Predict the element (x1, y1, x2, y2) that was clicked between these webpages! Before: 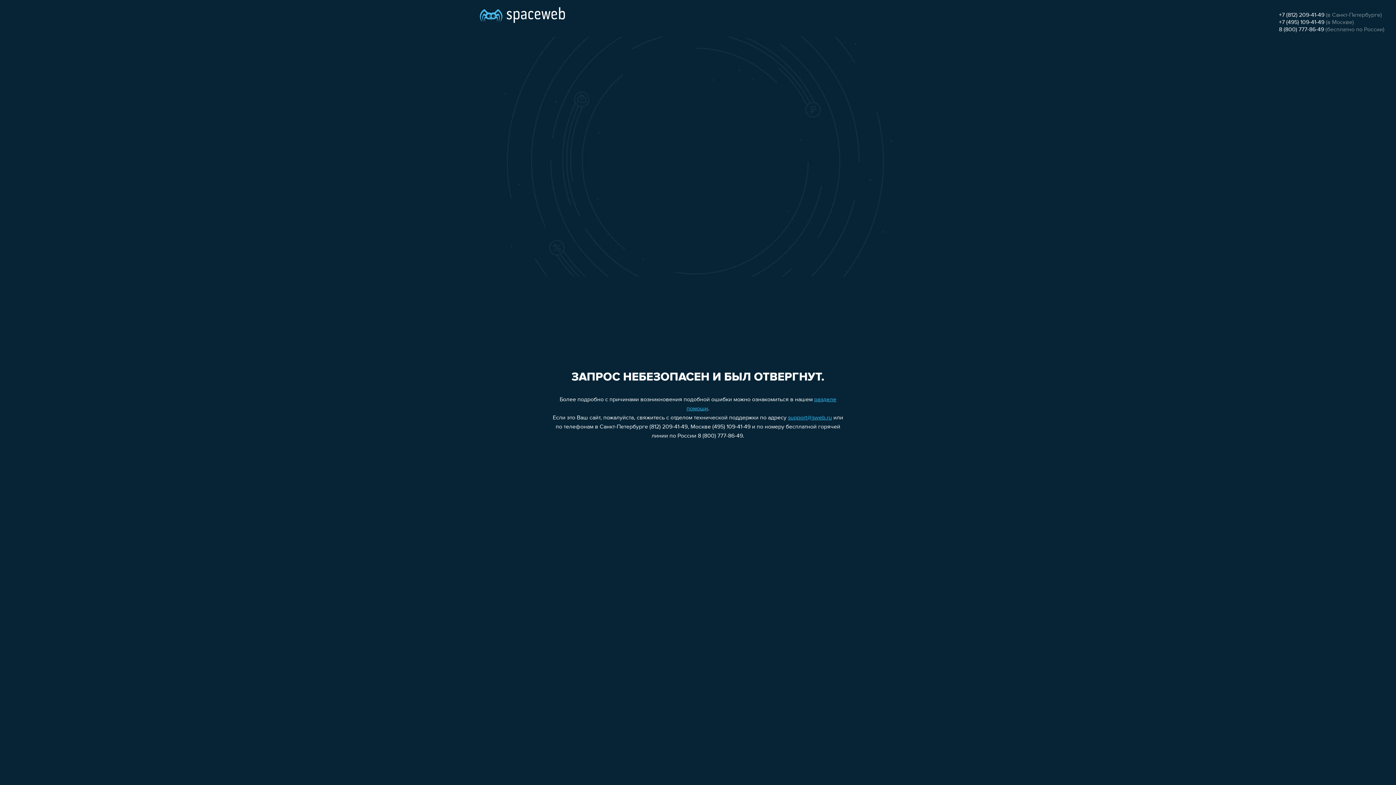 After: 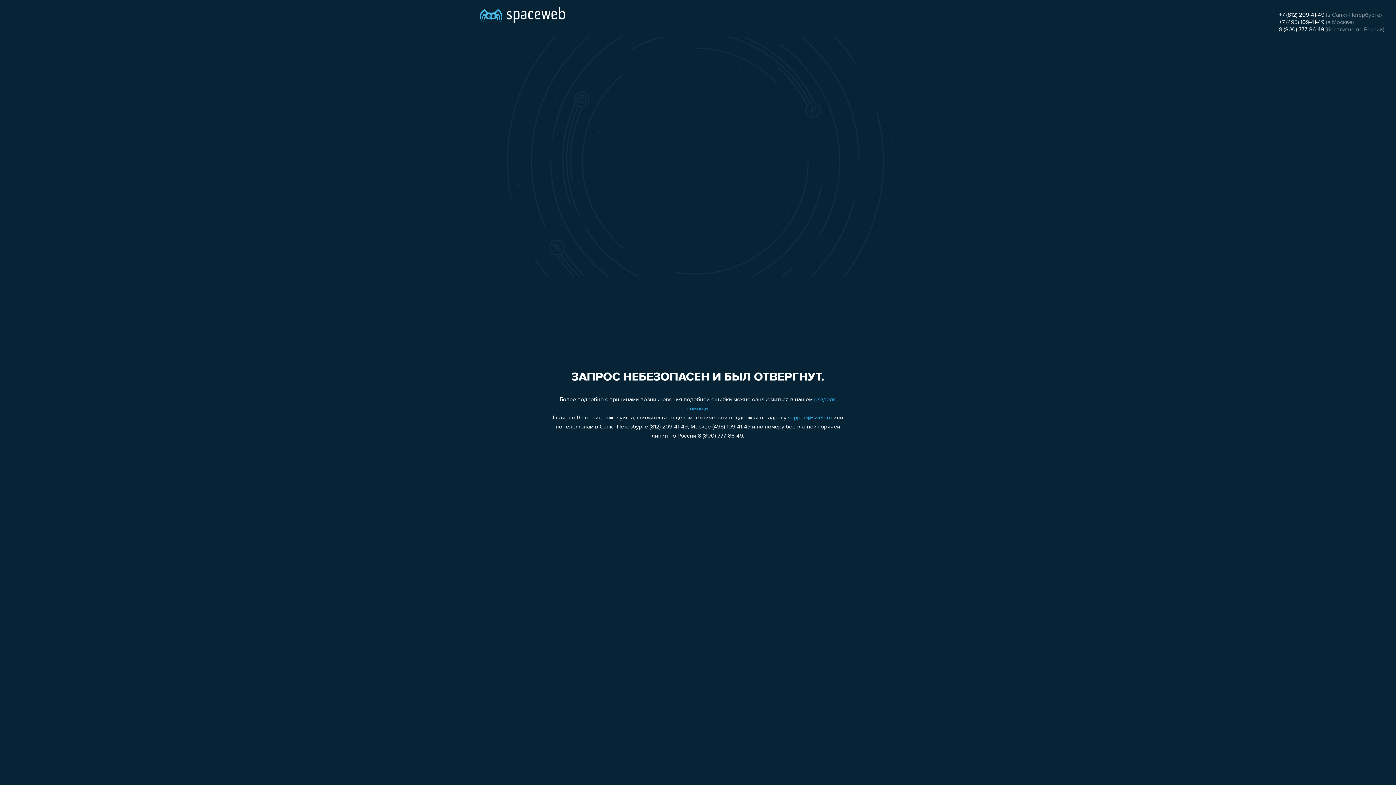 Action: bbox: (1279, 12, 1324, 18) label: +7 (812) 209-41-49